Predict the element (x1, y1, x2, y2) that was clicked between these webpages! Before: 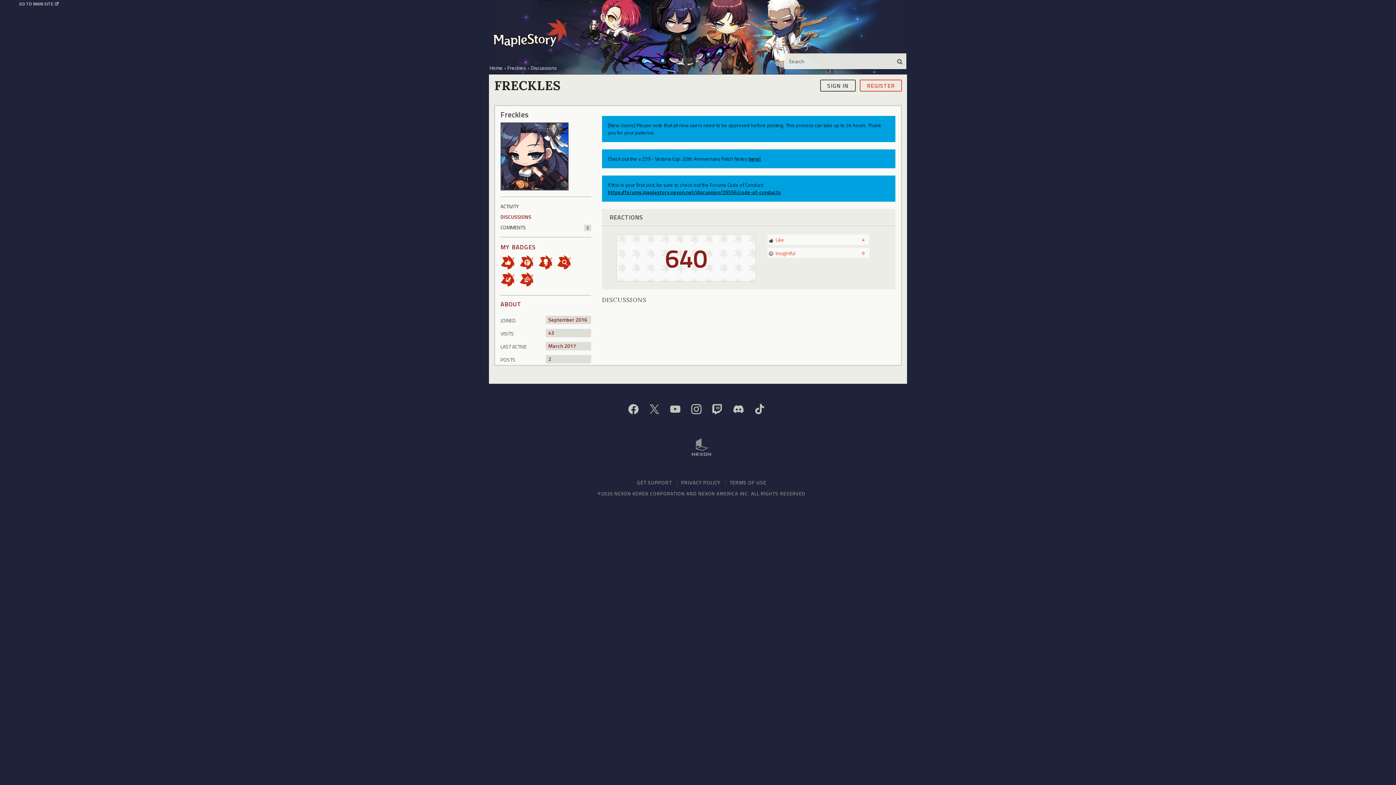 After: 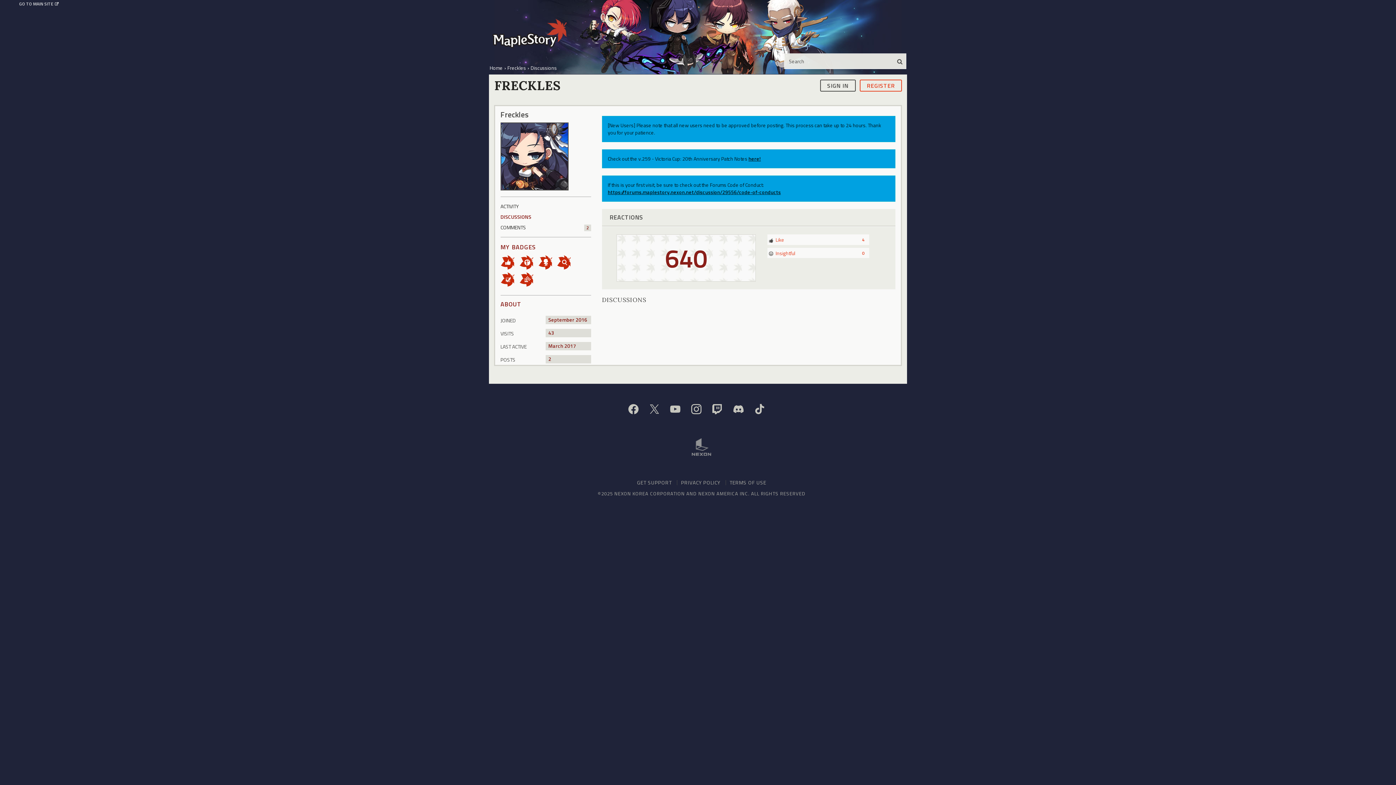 Action: label: https://forums.maplestory.nexon.net/discussion/29556/code-of-conducts bbox: (607, 188, 781, 196)